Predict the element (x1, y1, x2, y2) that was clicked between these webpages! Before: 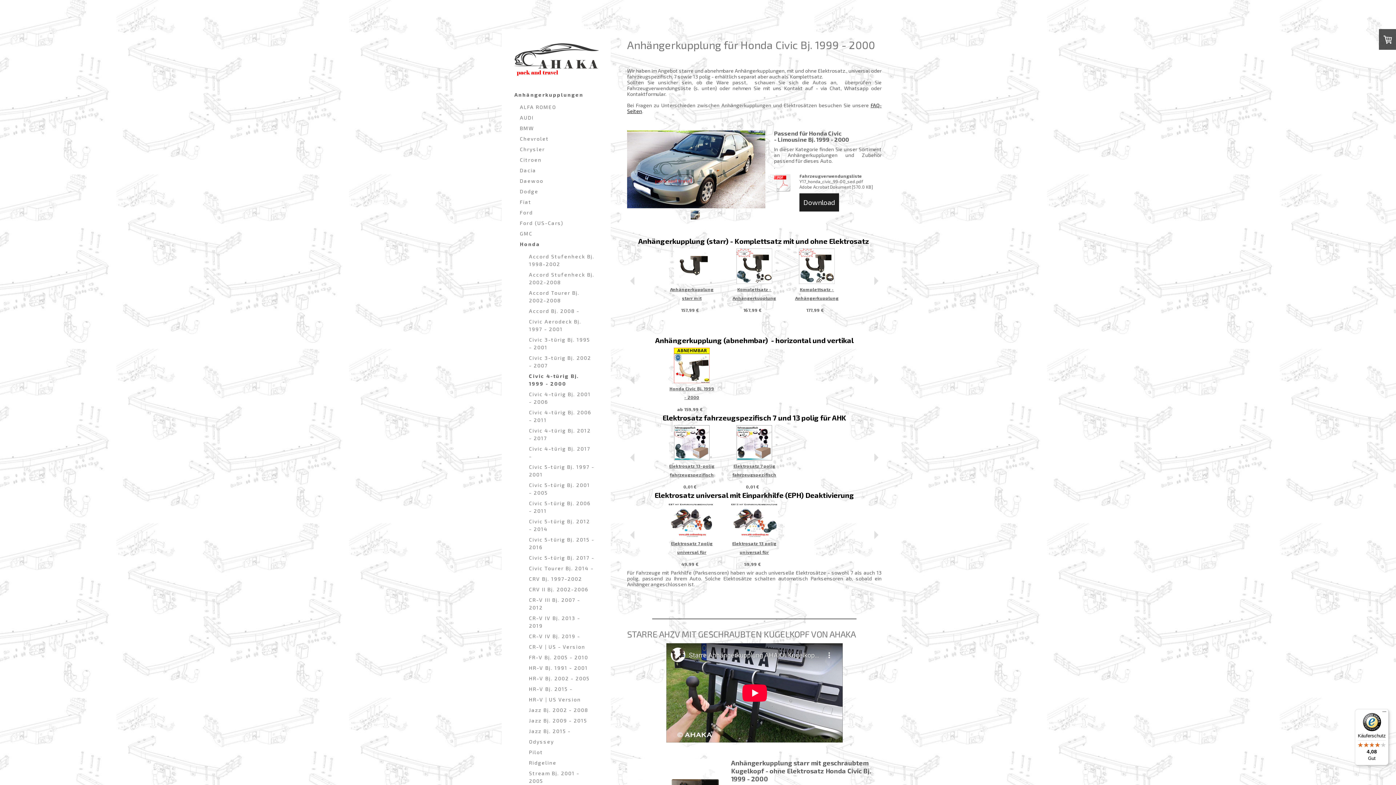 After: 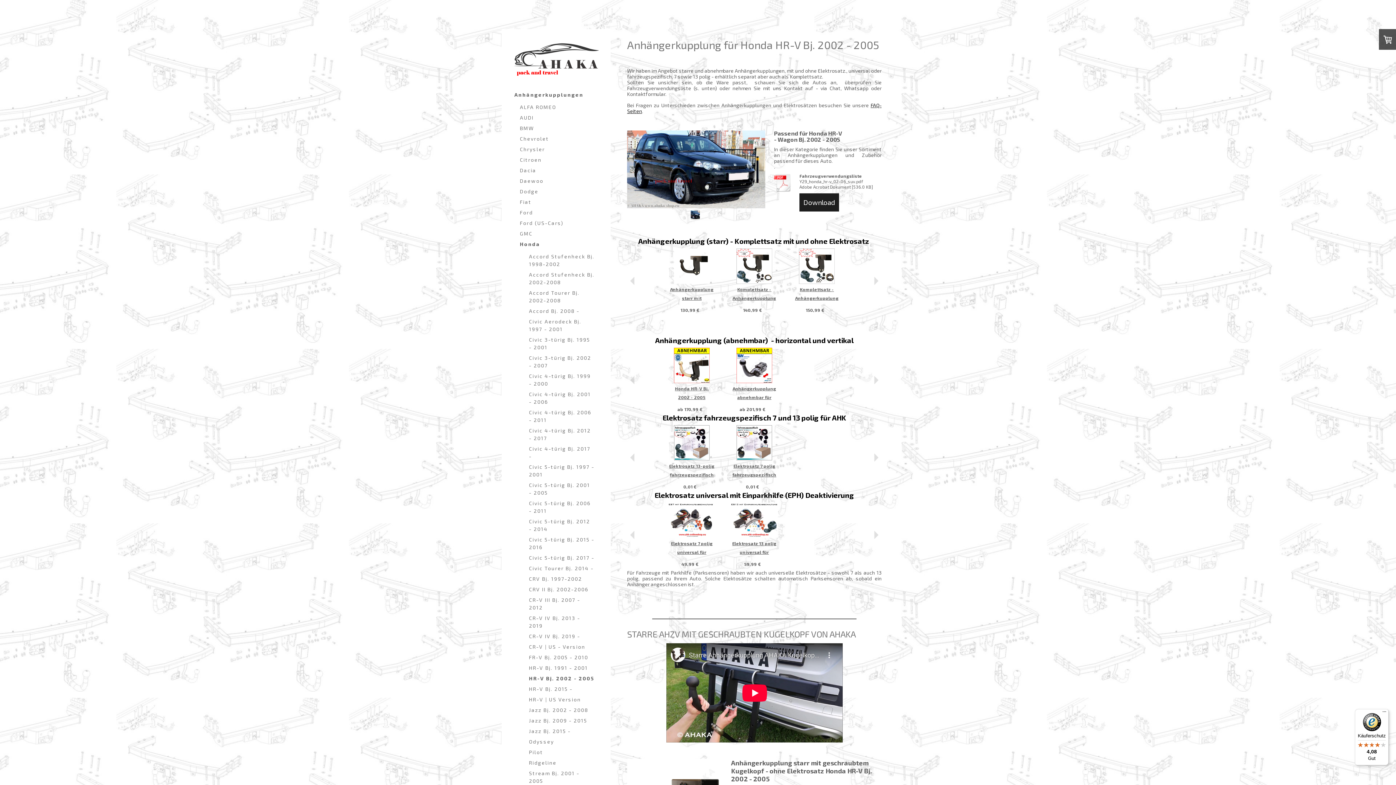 Action: bbox: (514, 673, 598, 684) label: HR-V Bj. 2002 - 2005